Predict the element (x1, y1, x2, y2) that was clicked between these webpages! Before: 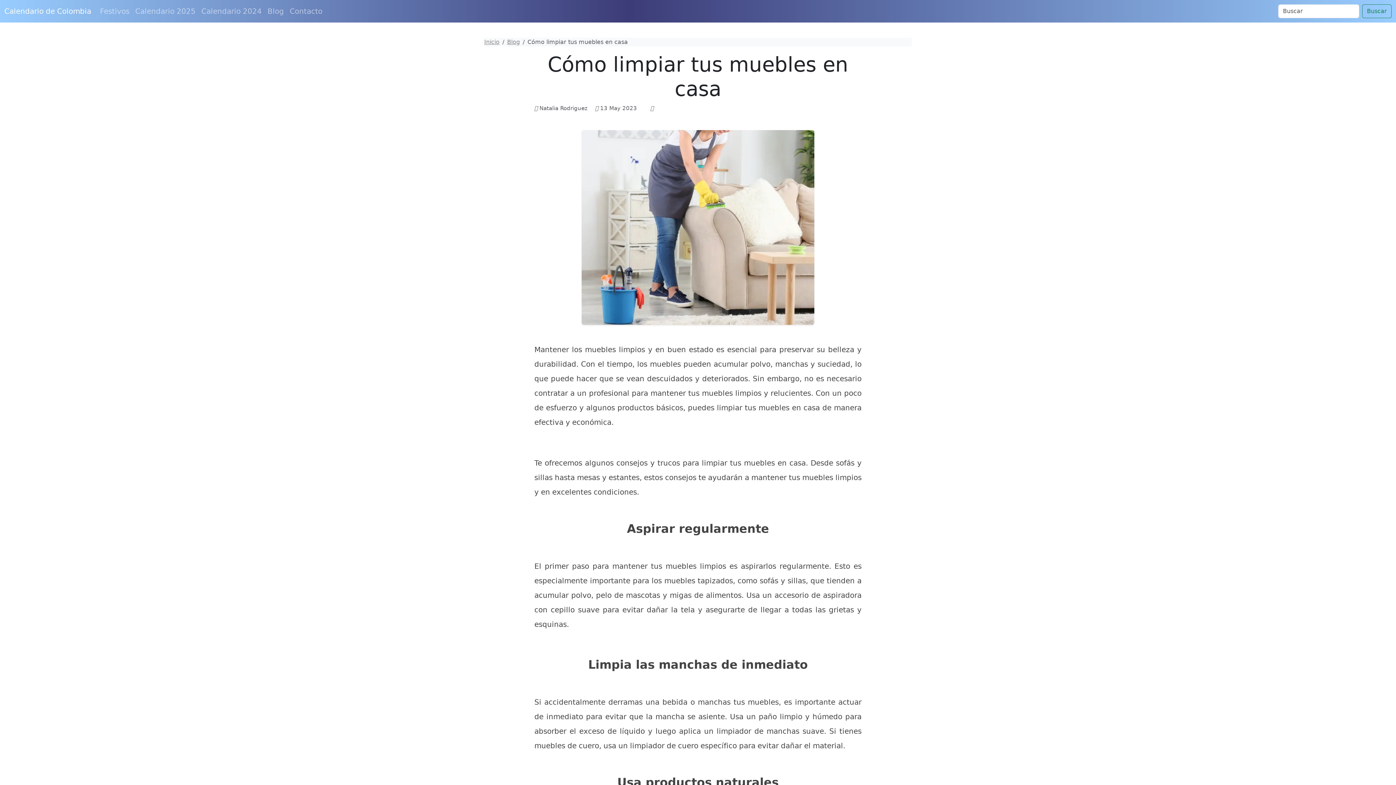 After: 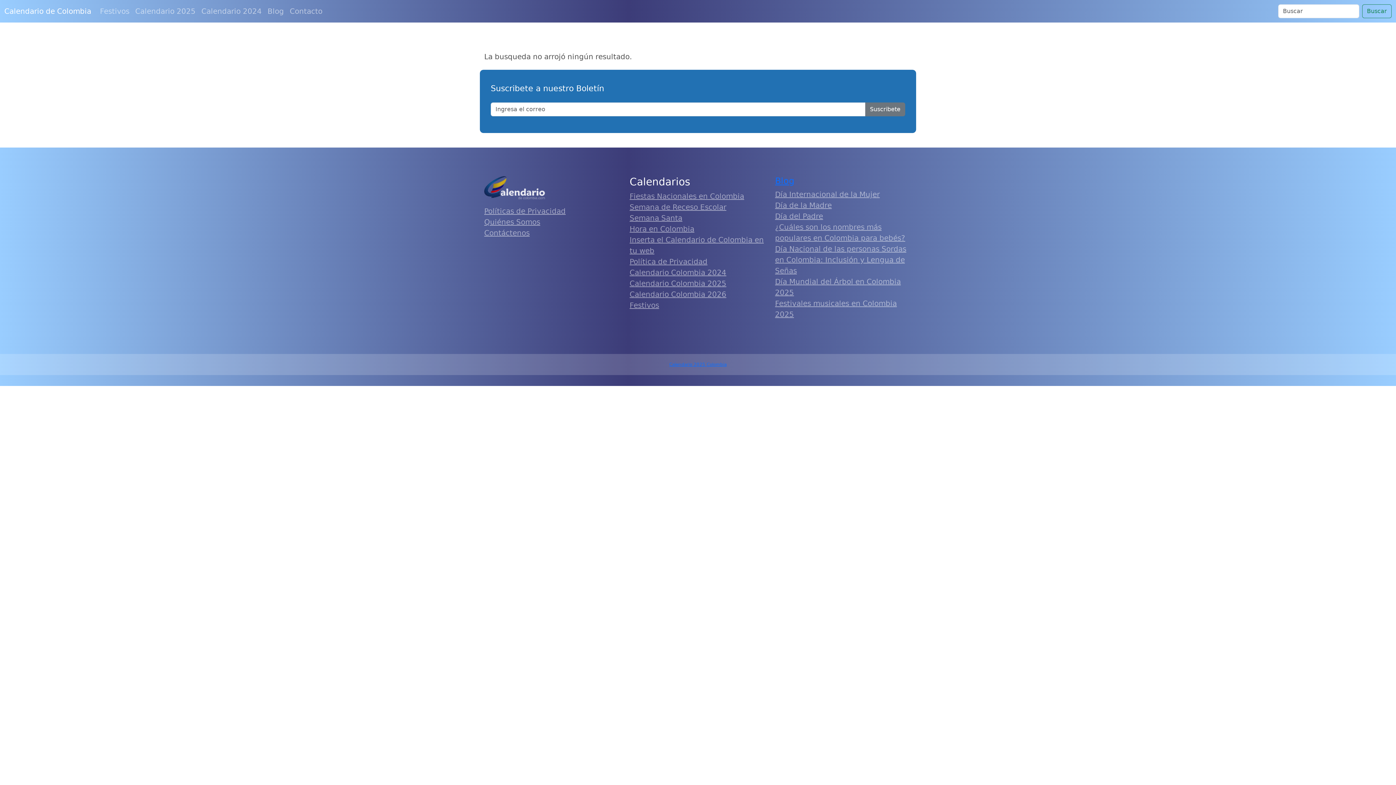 Action: bbox: (1362, 4, 1392, 18) label: Buscar